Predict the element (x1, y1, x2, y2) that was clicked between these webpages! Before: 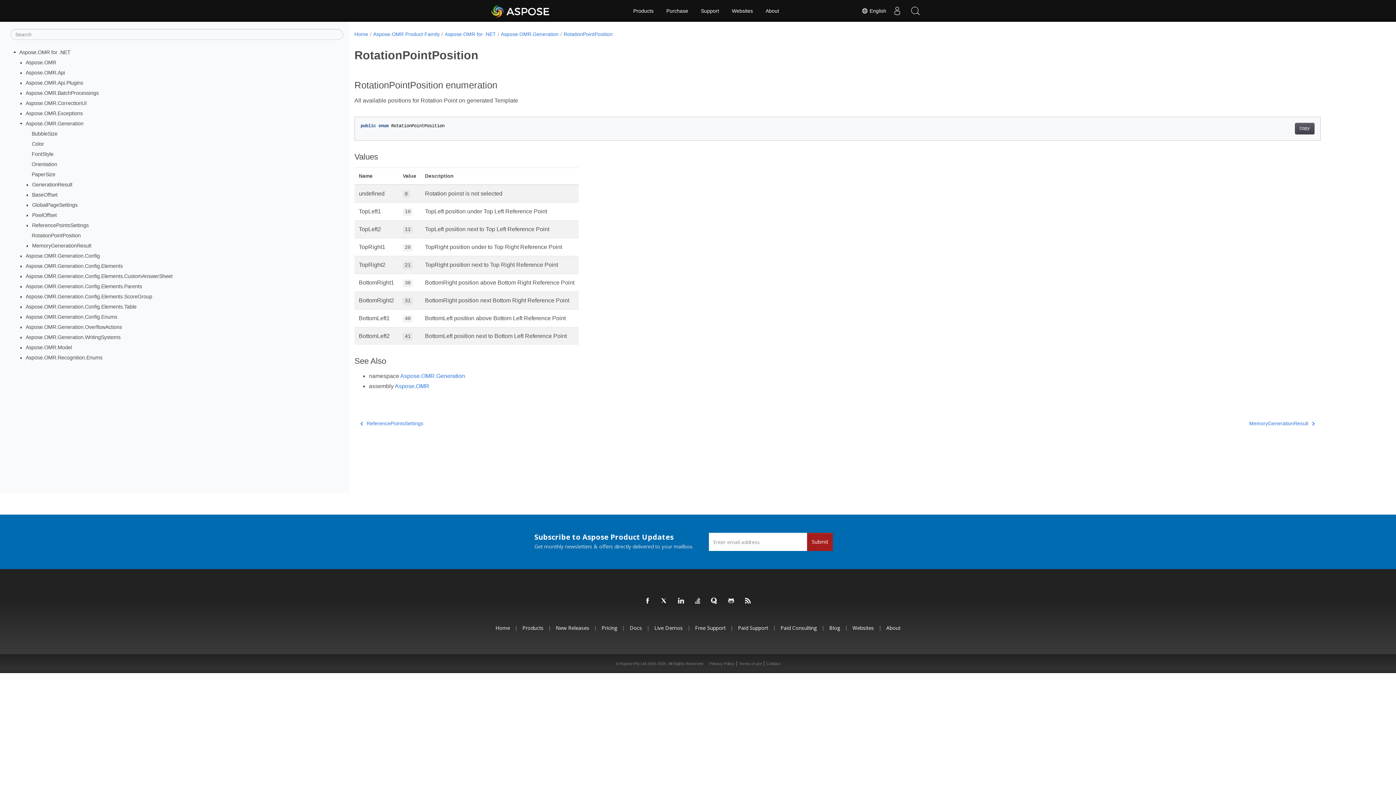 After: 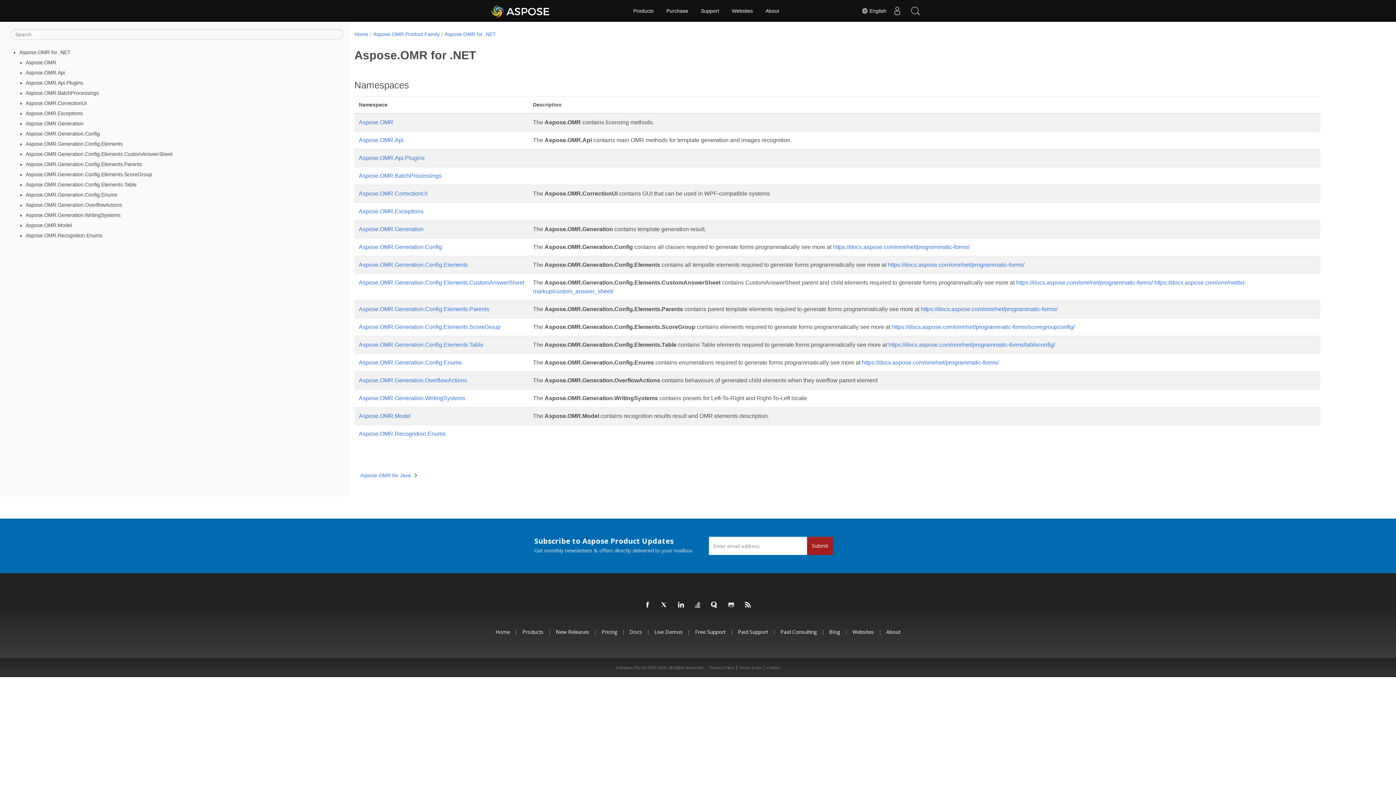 Action: label: Aspose.OMR for .NET bbox: (19, 49, 70, 55)